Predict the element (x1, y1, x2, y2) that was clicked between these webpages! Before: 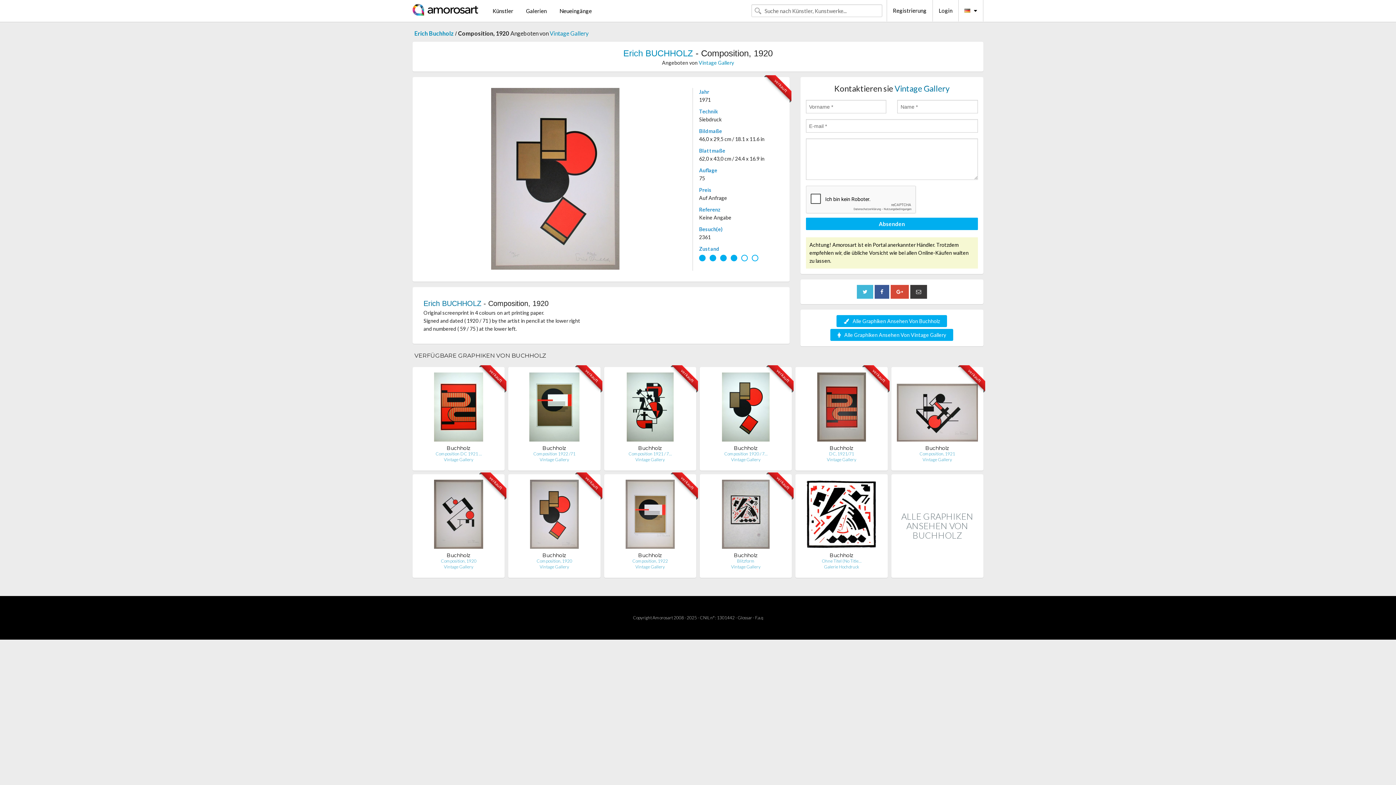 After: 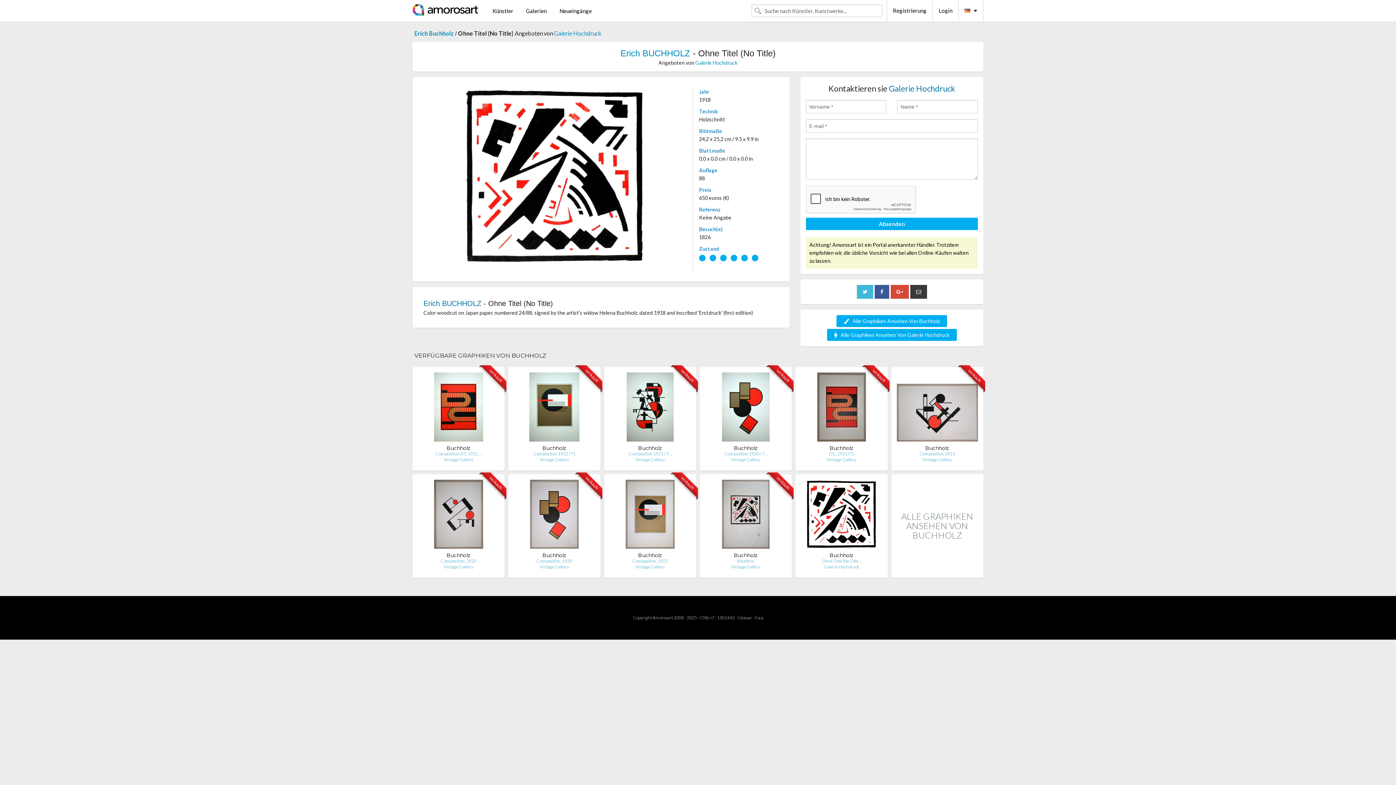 Action: bbox: (806, 513, 877, 519)